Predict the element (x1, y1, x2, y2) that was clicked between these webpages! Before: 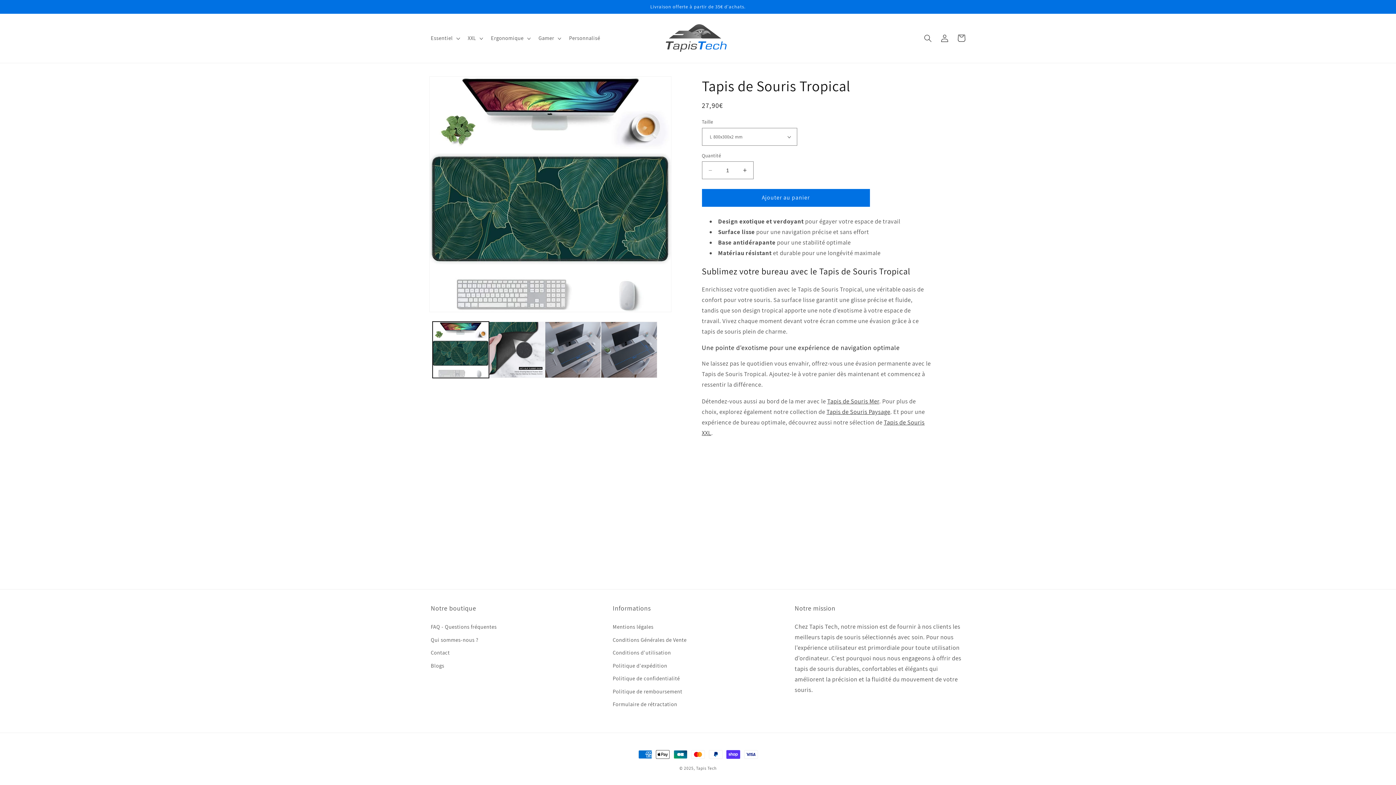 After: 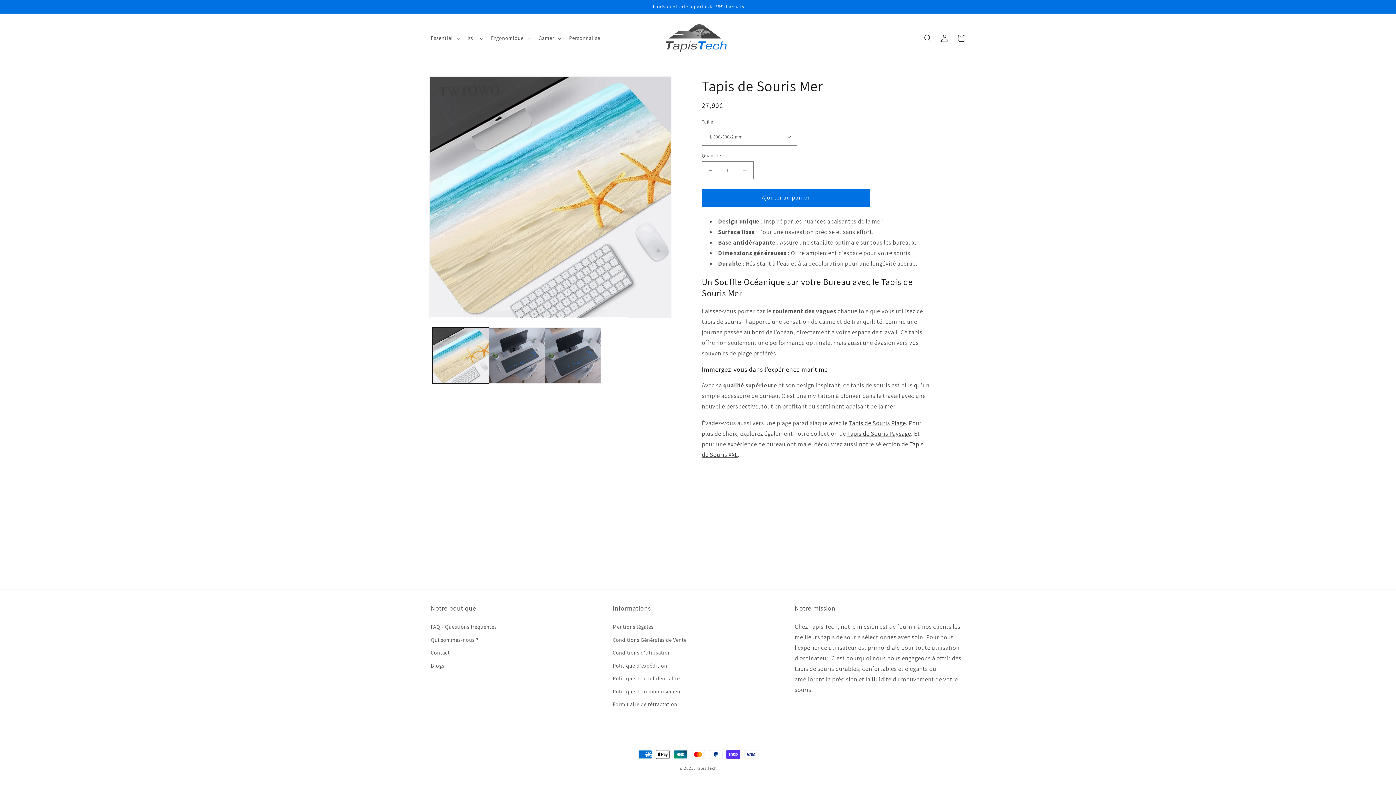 Action: label: Tapis de Souris Mer bbox: (827, 397, 879, 405)